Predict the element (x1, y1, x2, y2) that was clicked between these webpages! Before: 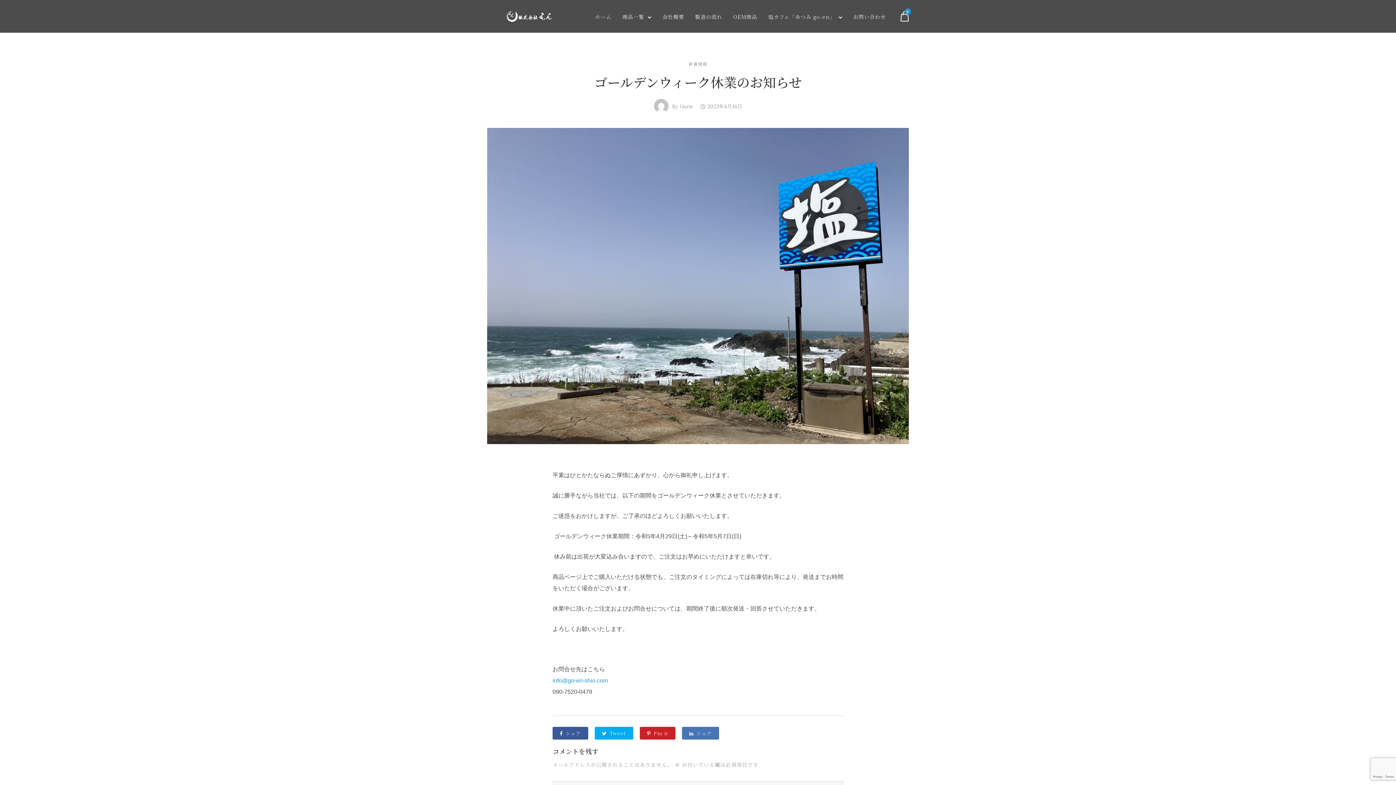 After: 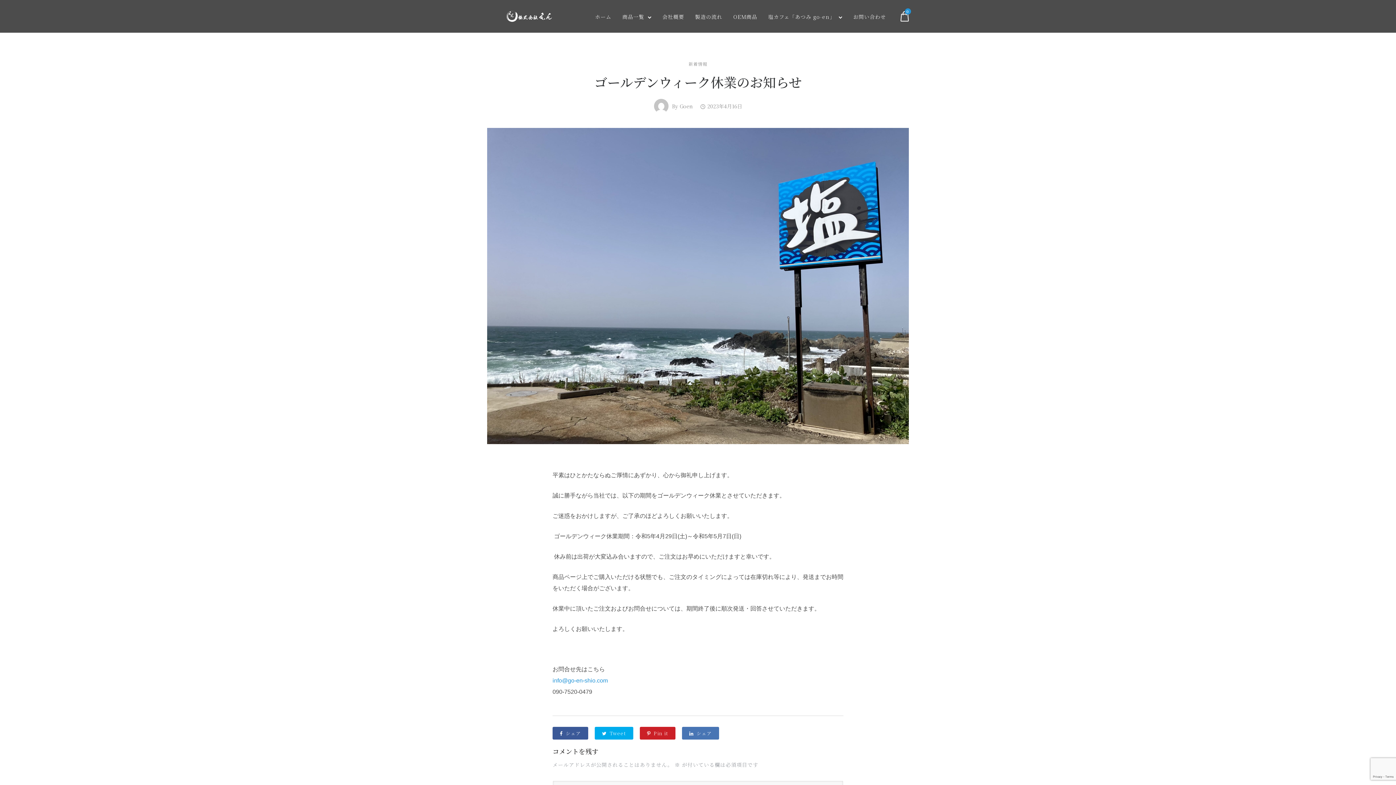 Action: label: info@go-en-shio.com bbox: (552, 677, 608, 684)